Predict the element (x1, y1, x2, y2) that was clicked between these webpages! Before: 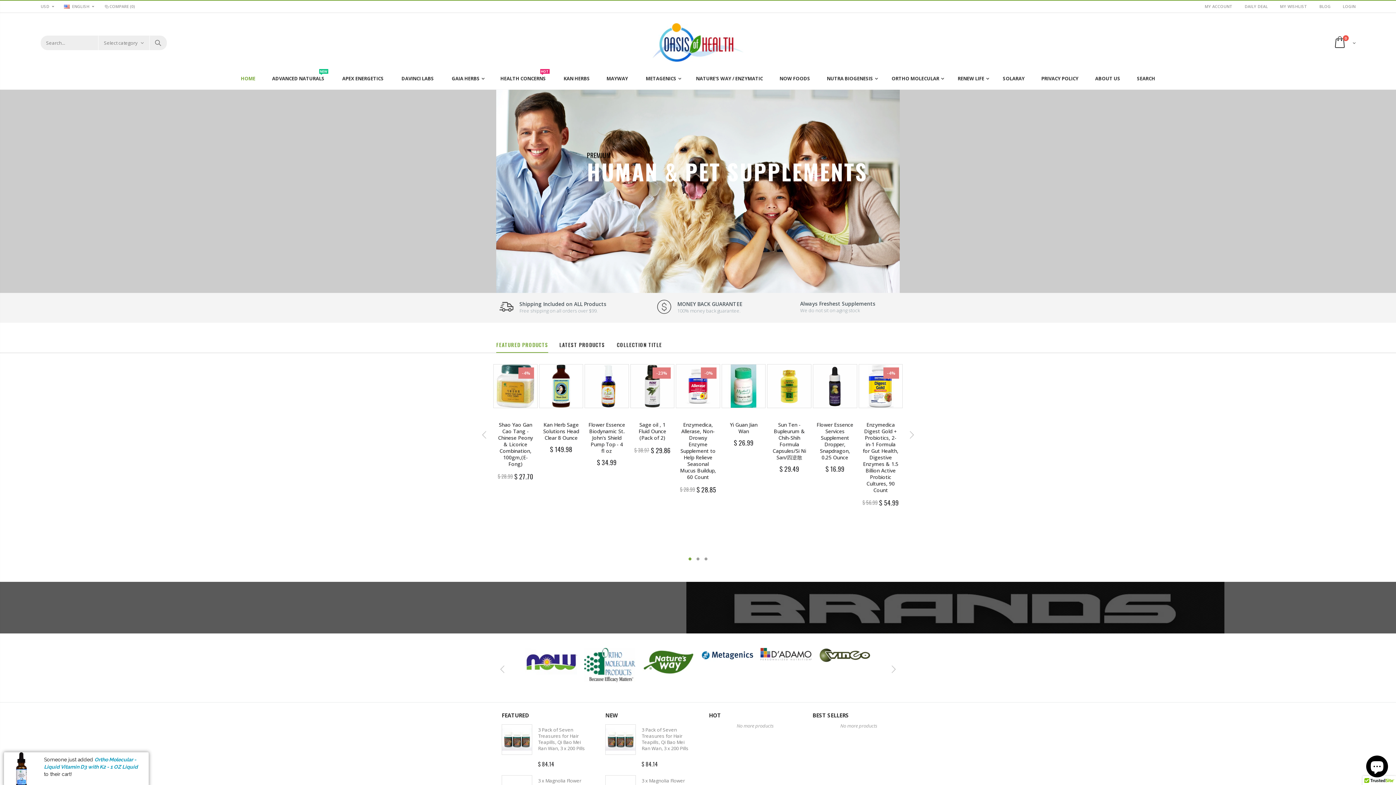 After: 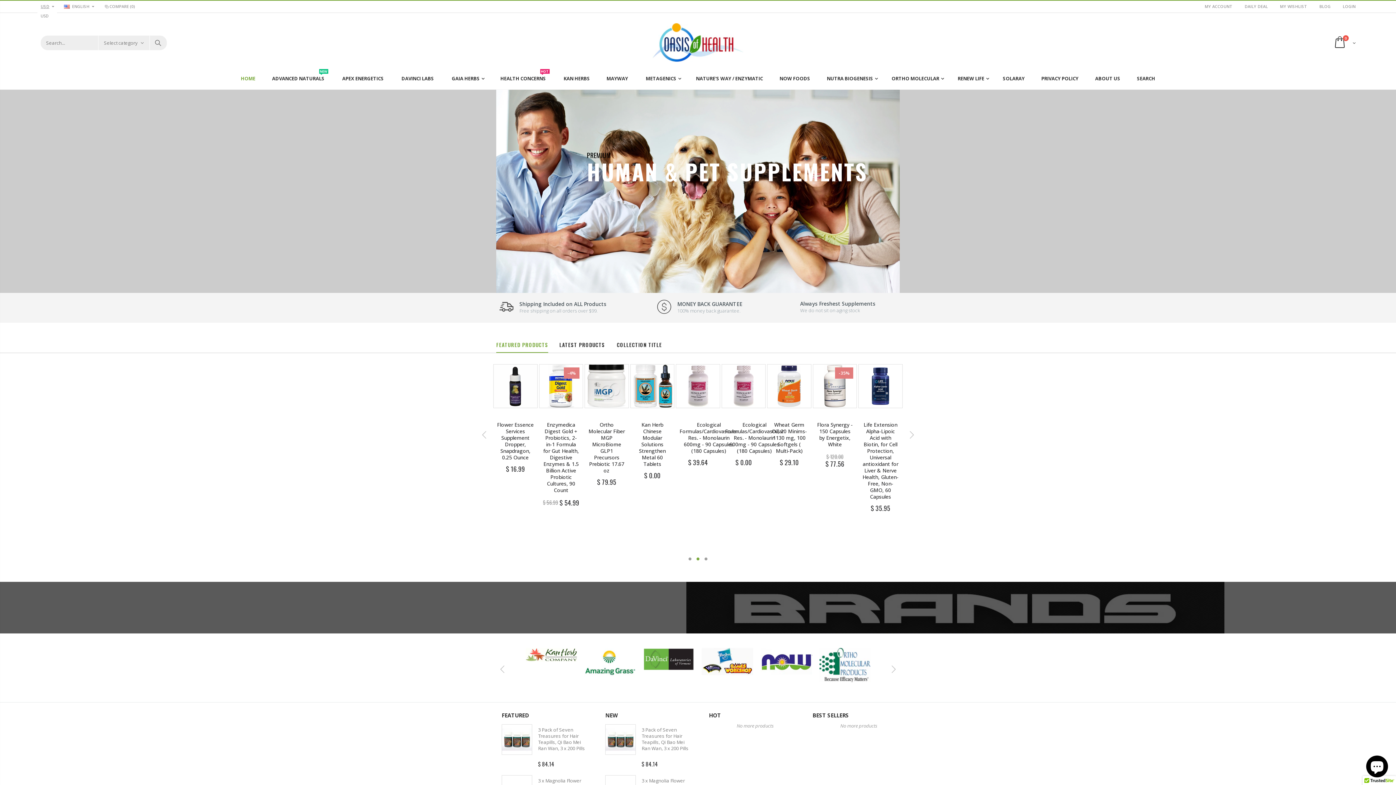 Action: label: USD bbox: (40, 1, 57, 11)